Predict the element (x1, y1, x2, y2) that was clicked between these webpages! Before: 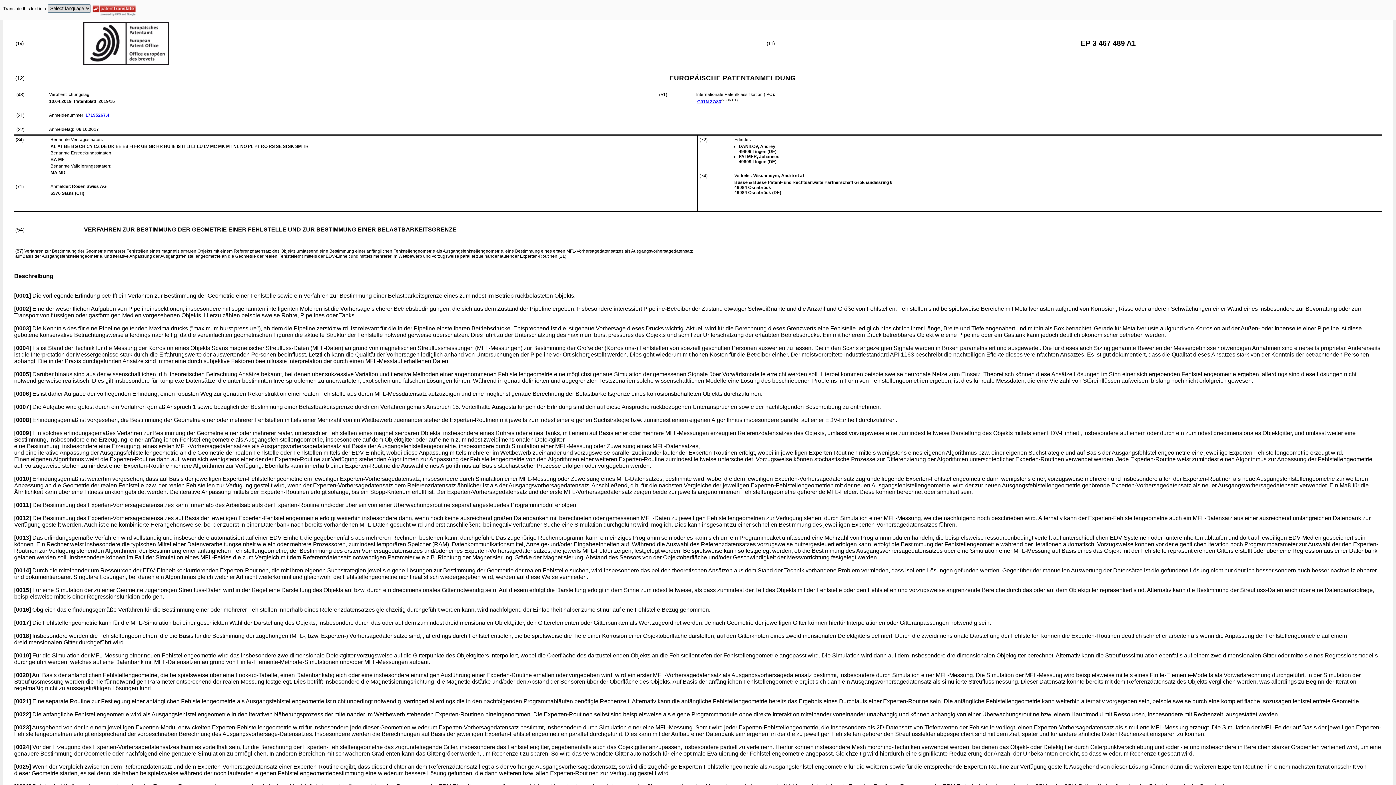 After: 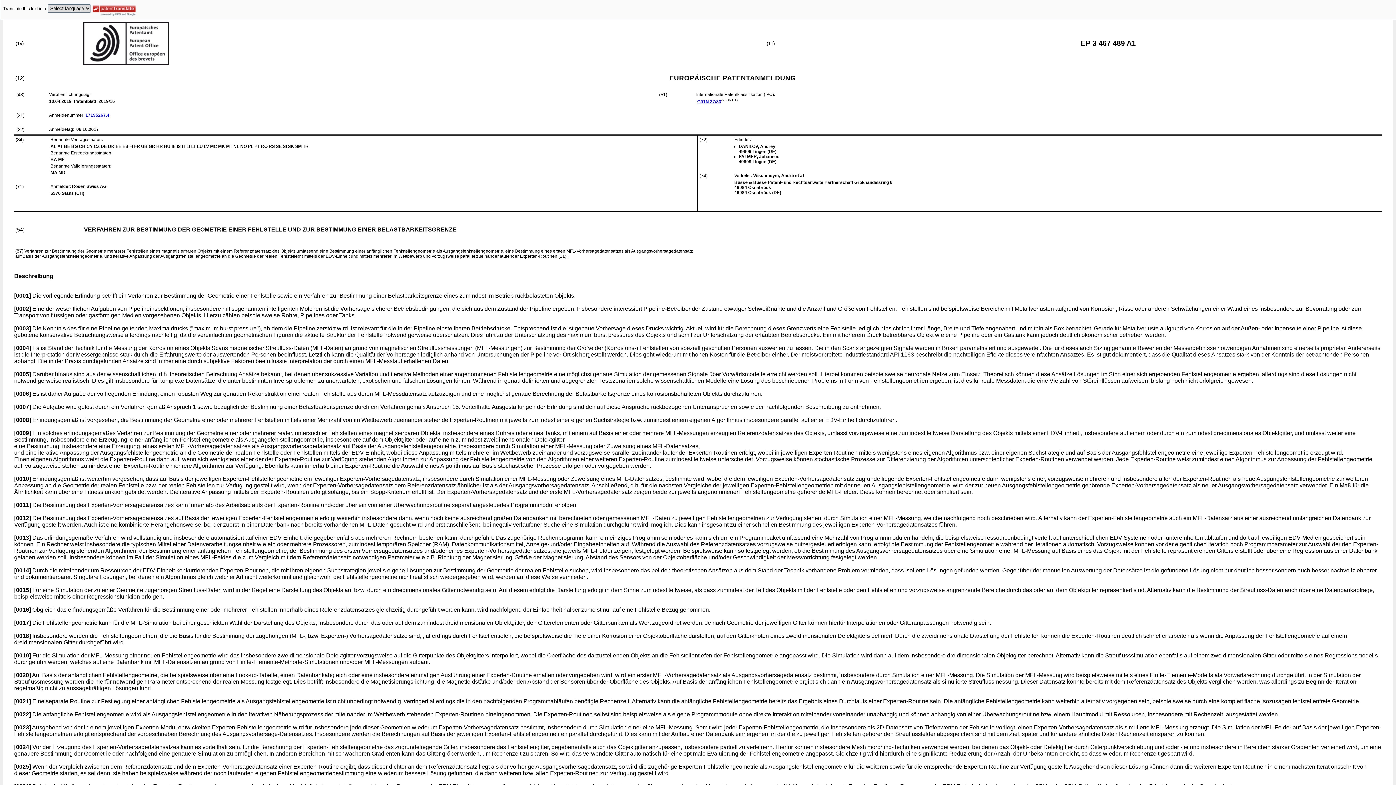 Action: bbox: (85, 112, 109, 117) label: 17195267.4